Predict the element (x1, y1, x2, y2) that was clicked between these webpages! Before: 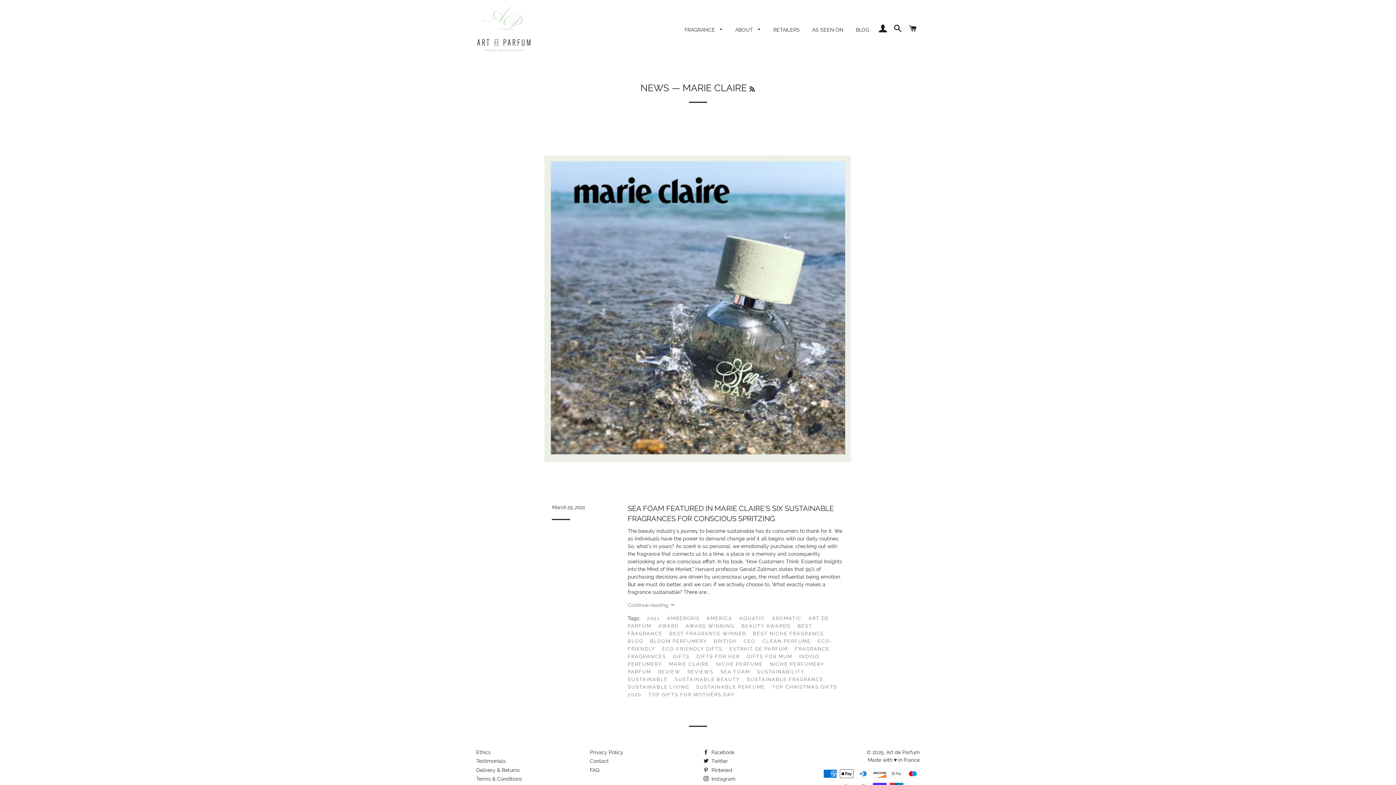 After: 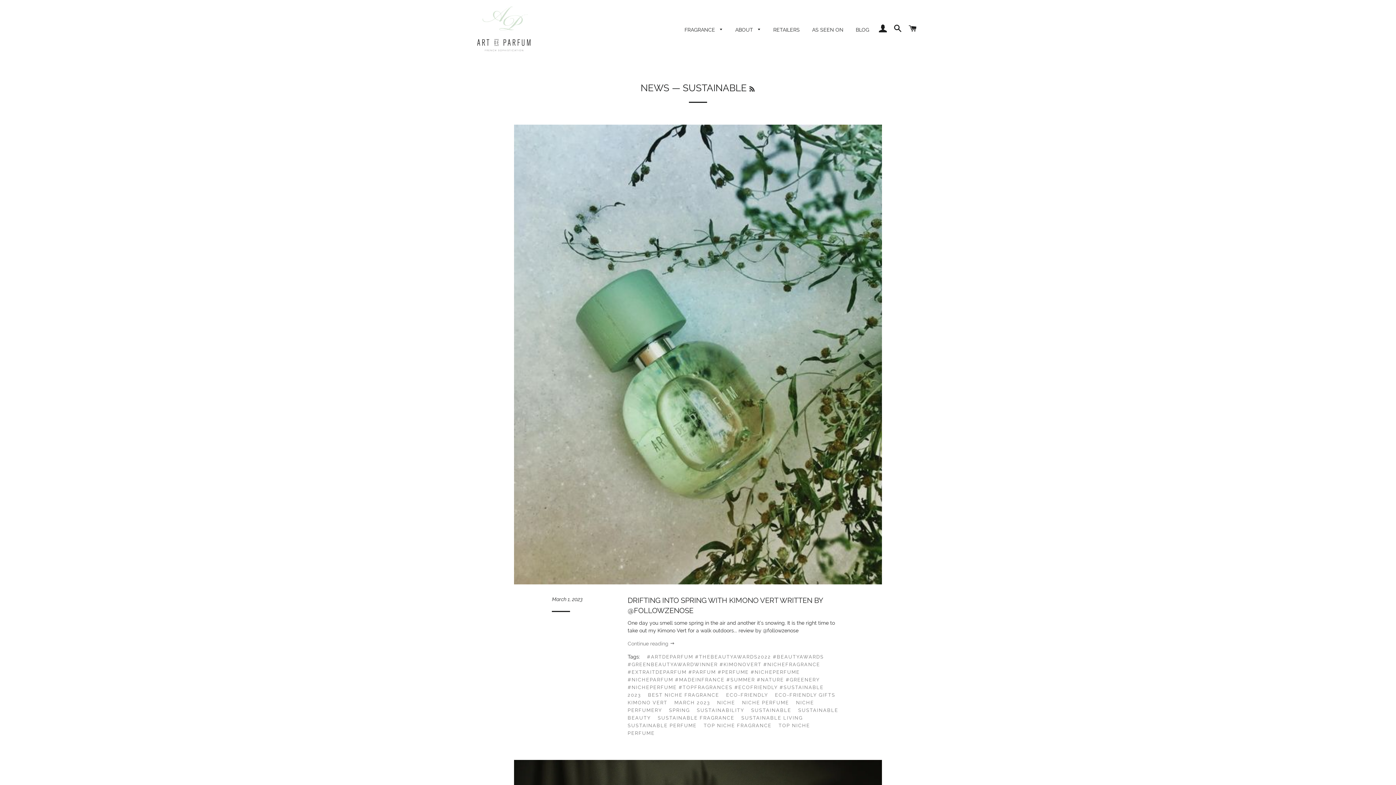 Action: label: SUSTAINABLE bbox: (627, 675, 673, 683)